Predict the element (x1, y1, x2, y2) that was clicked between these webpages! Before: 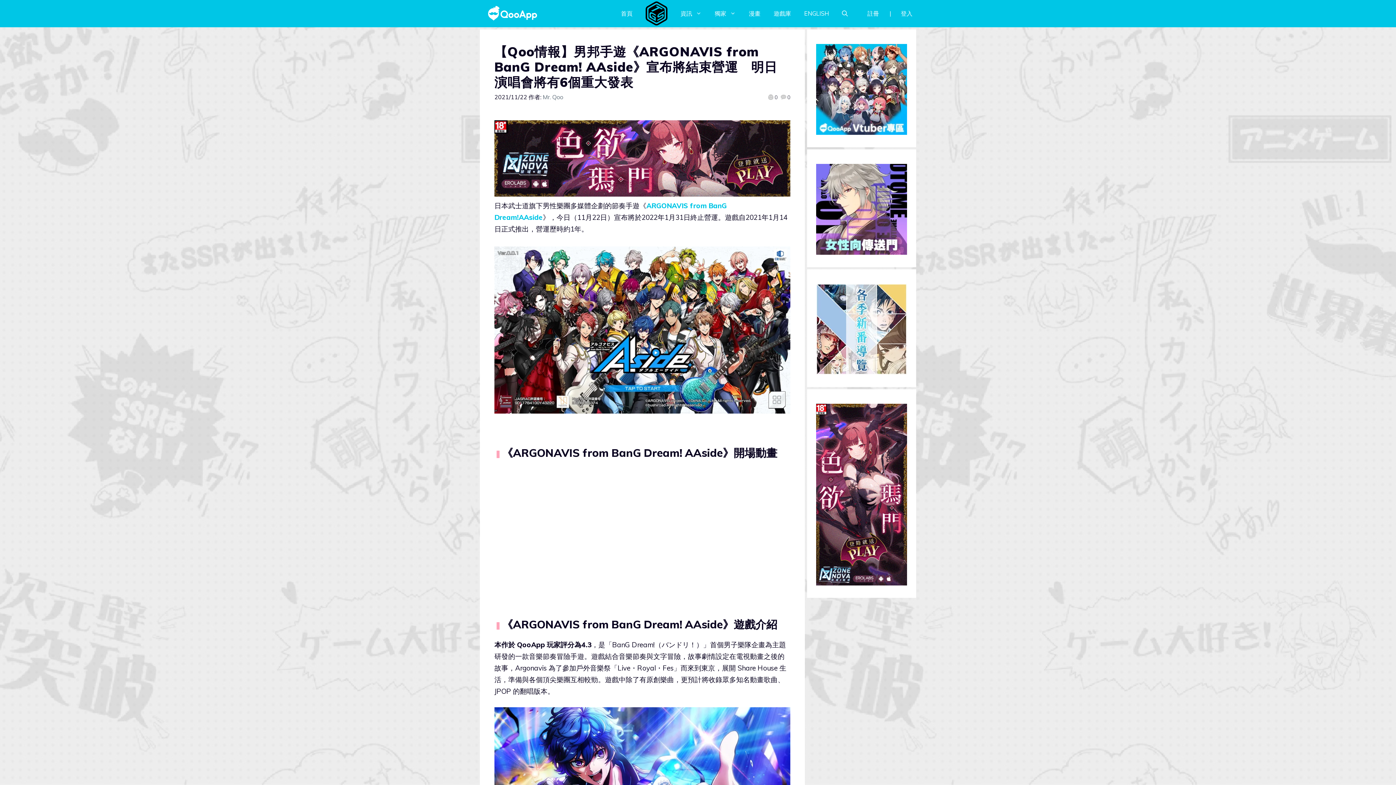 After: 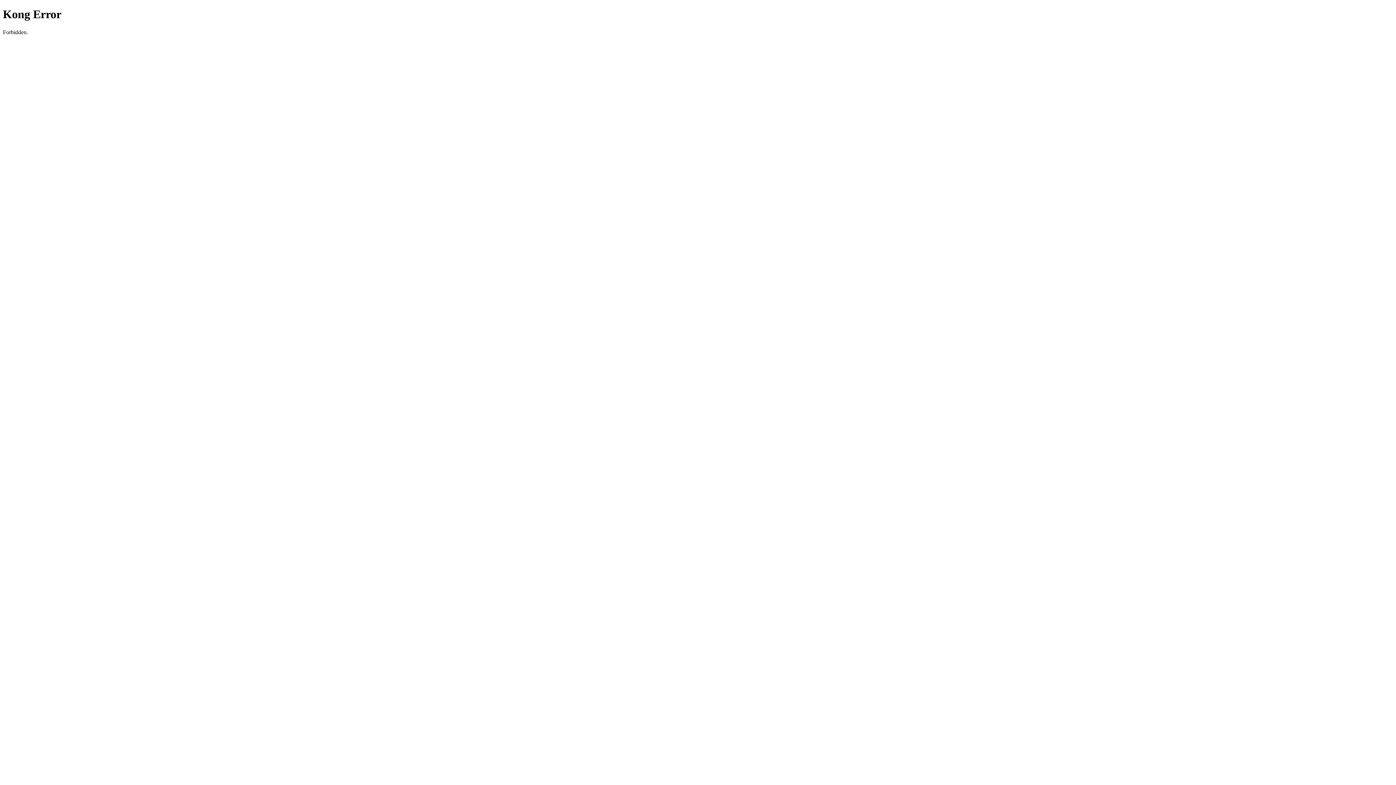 Action: label: 首頁 bbox: (614, 9, 639, 17)